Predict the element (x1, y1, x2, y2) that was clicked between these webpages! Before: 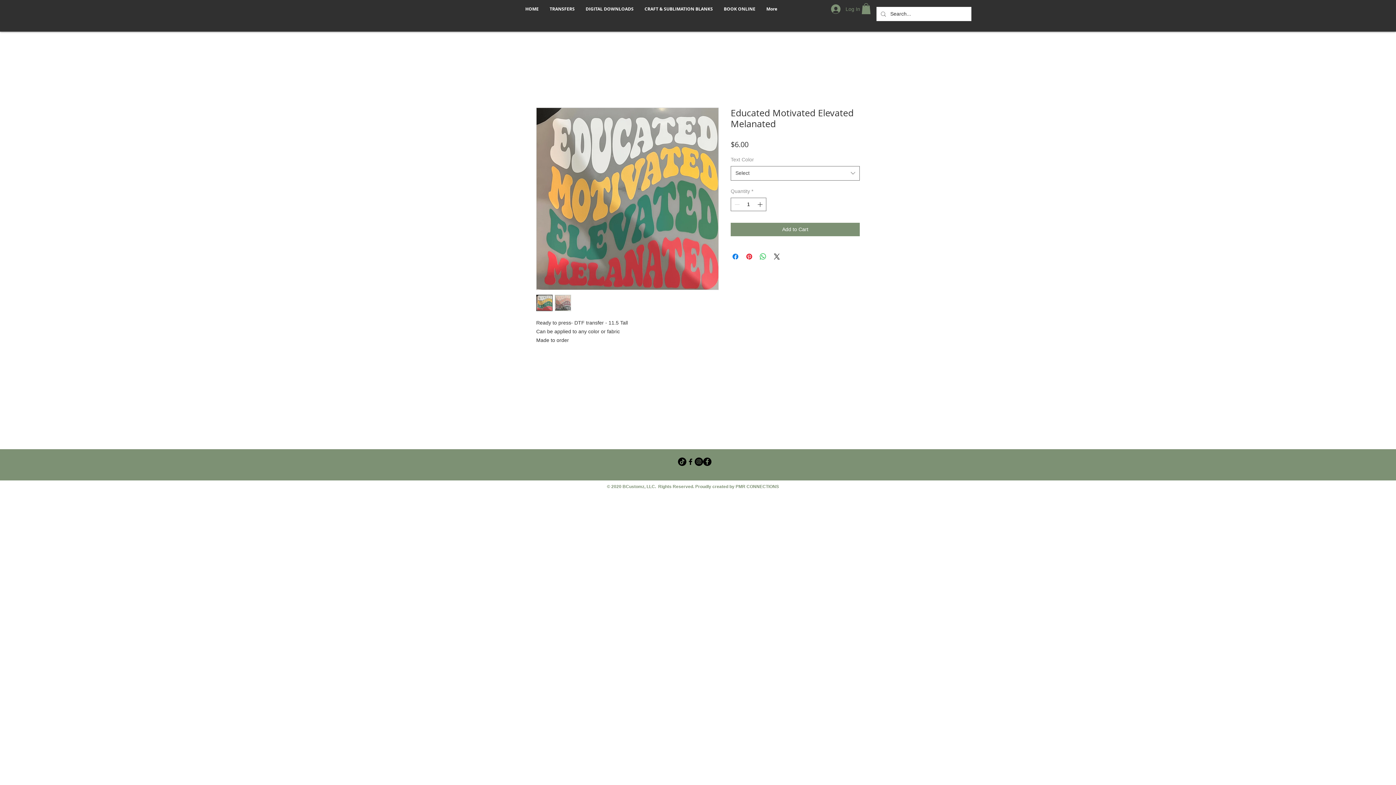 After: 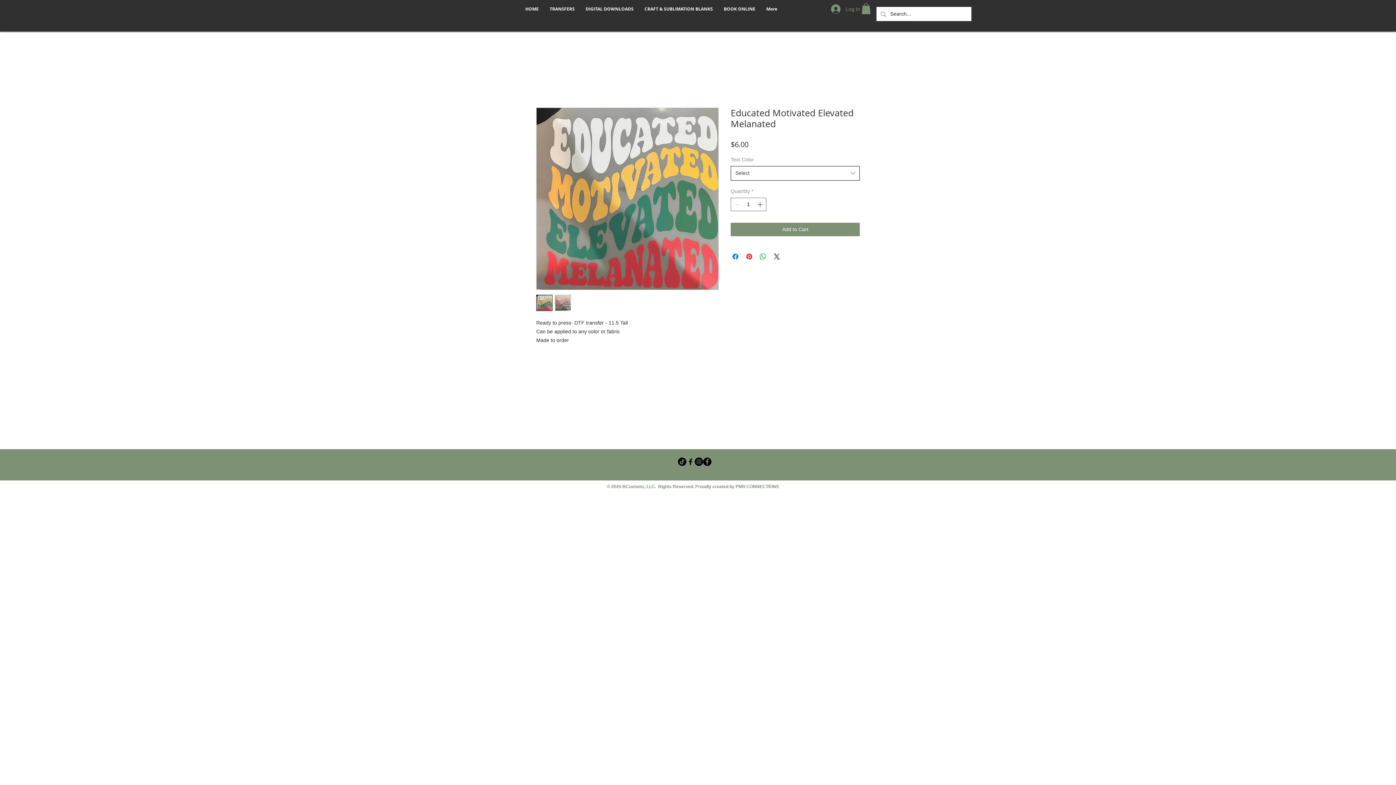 Action: label: Select bbox: (730, 166, 860, 180)